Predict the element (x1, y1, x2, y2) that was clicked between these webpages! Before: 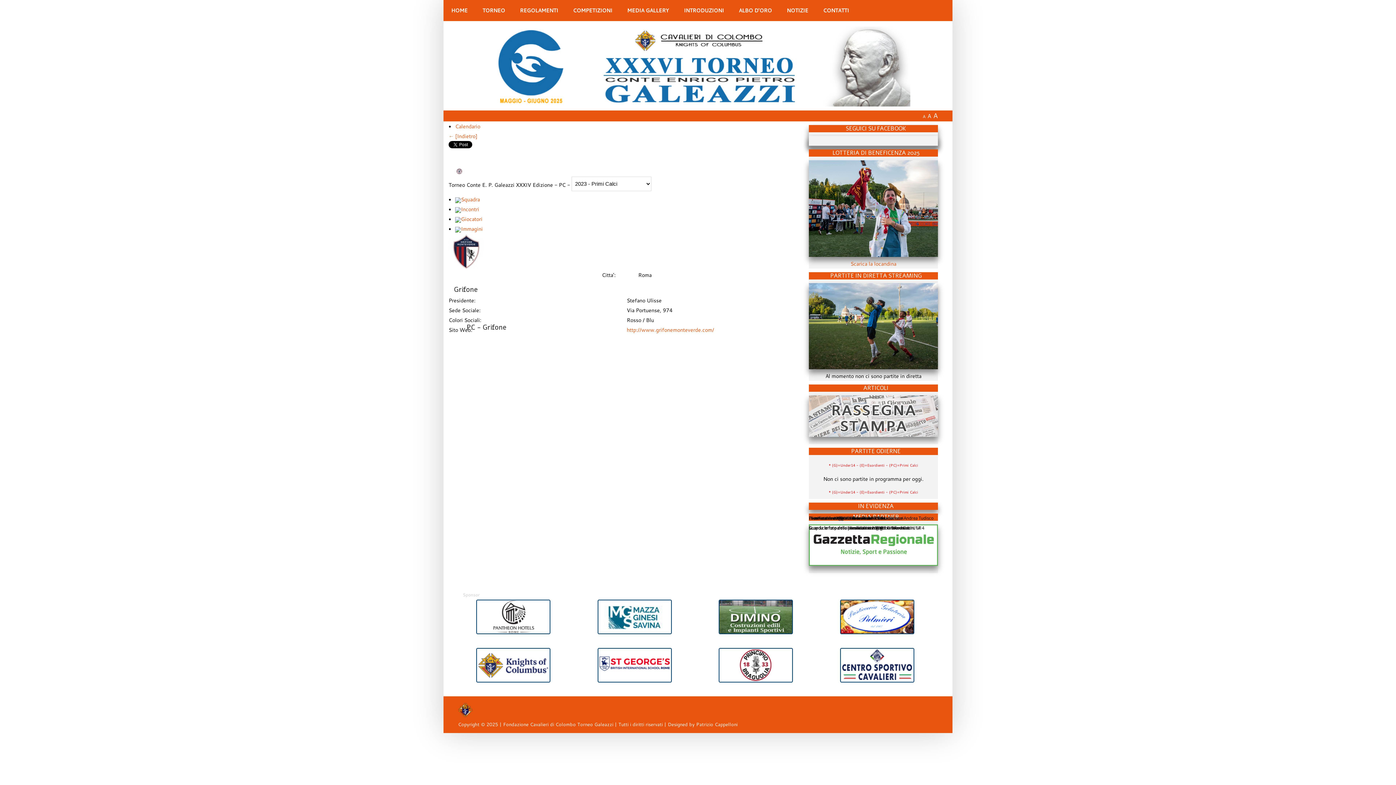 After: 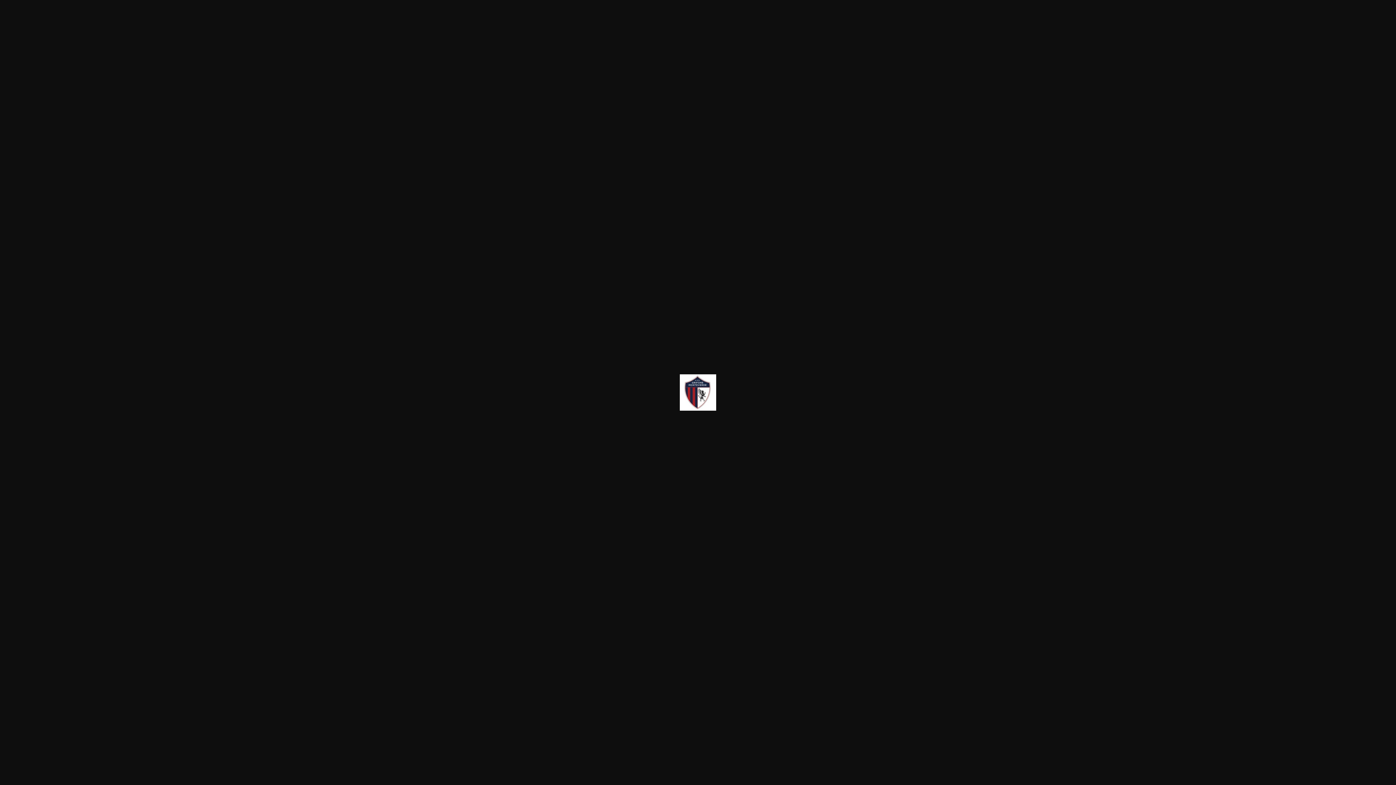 Action: bbox: (448, 247, 485, 255)